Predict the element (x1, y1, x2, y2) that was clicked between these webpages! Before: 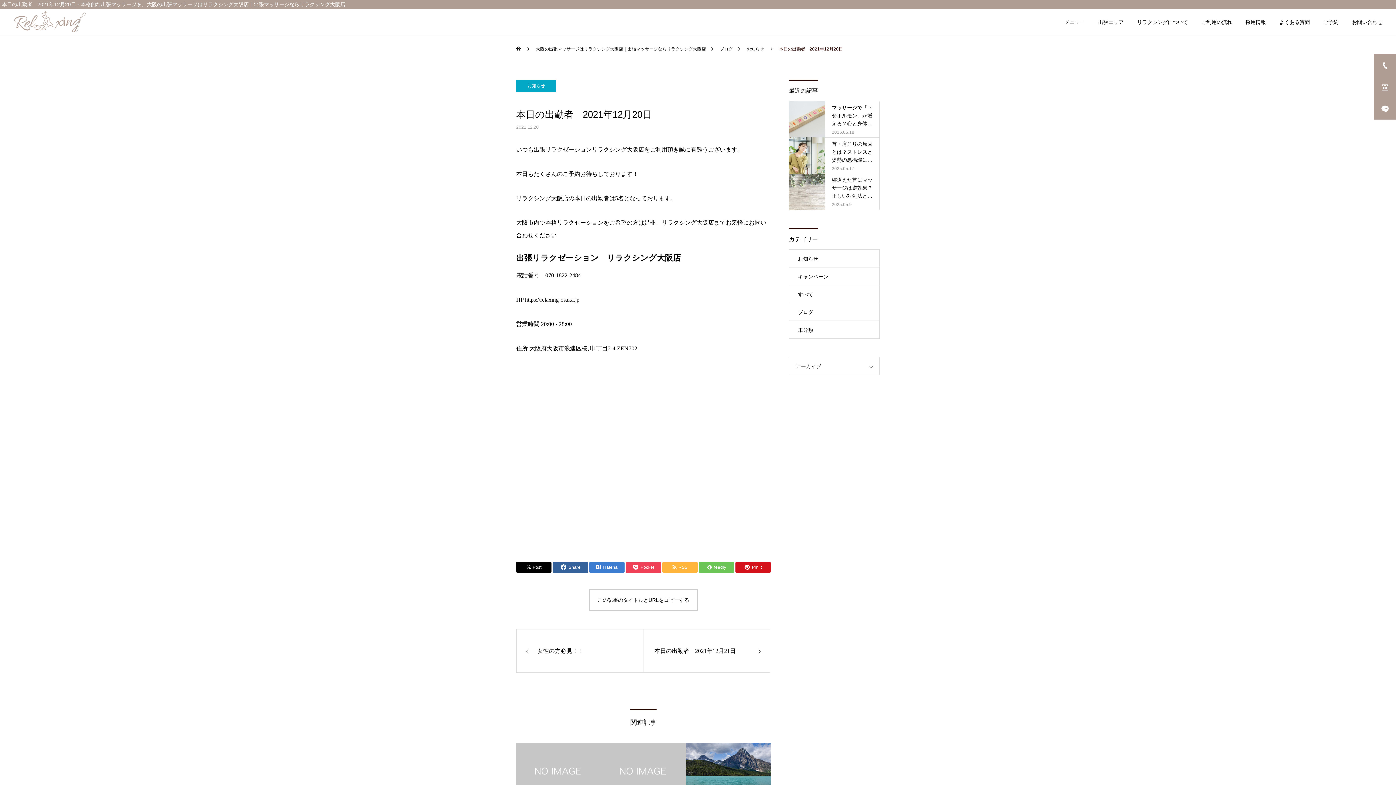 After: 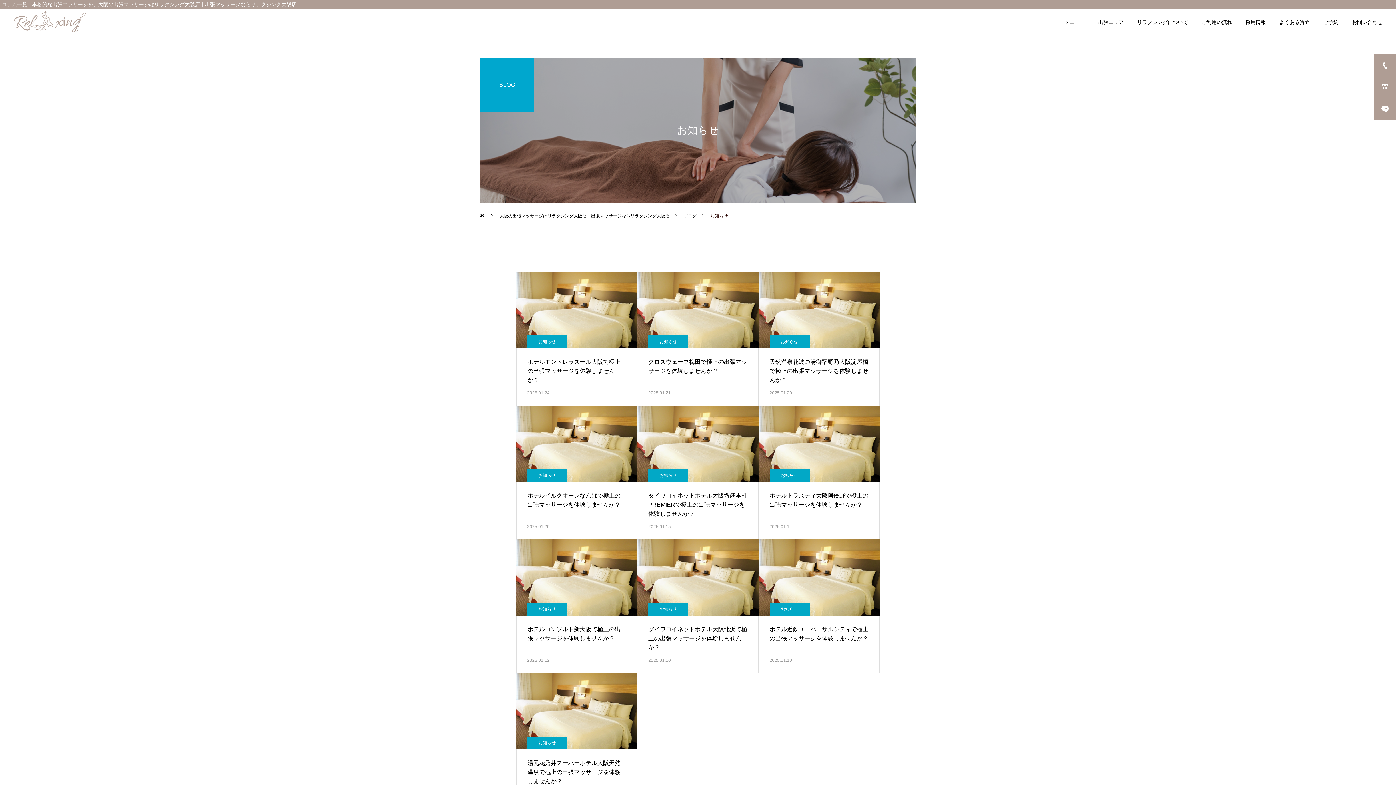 Action: bbox: (746, 36, 764, 61) label: お知らせ